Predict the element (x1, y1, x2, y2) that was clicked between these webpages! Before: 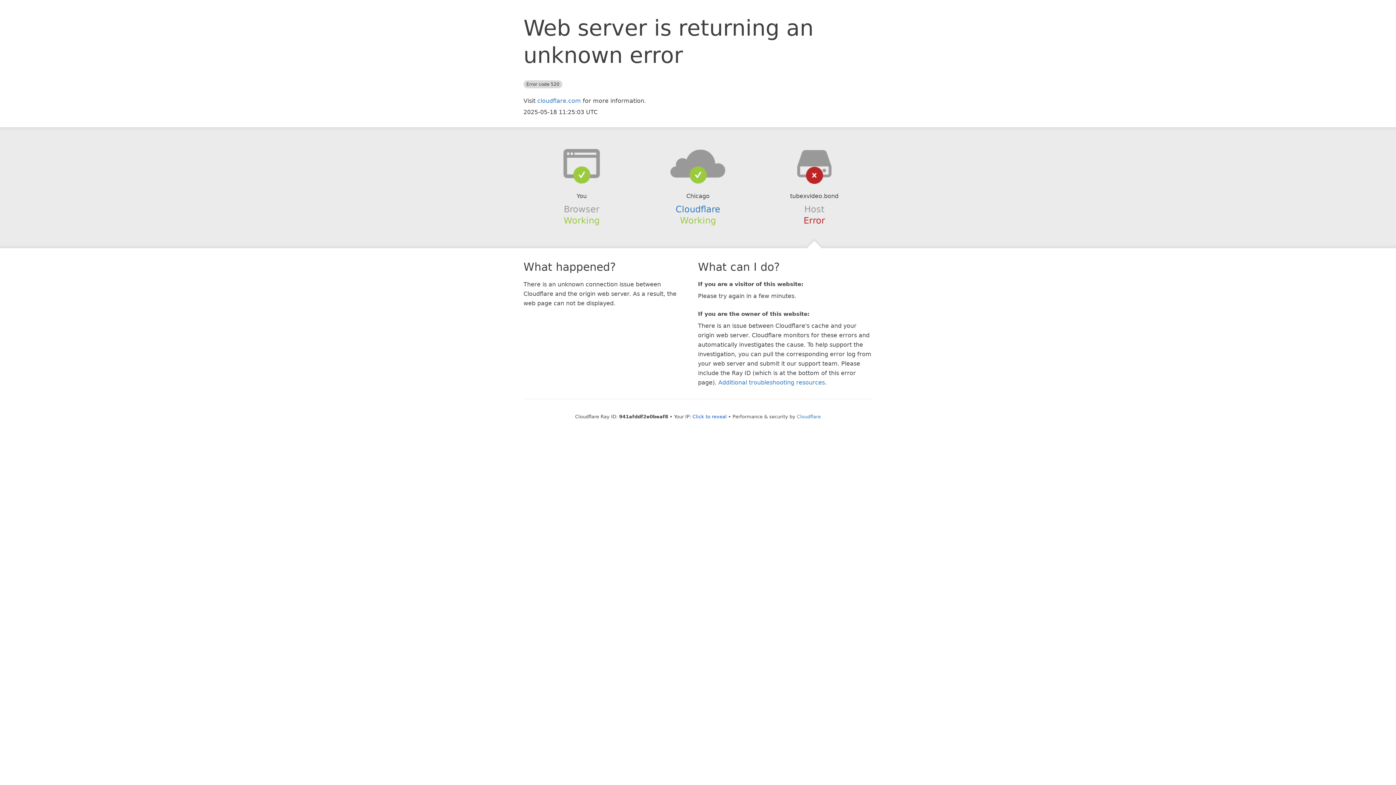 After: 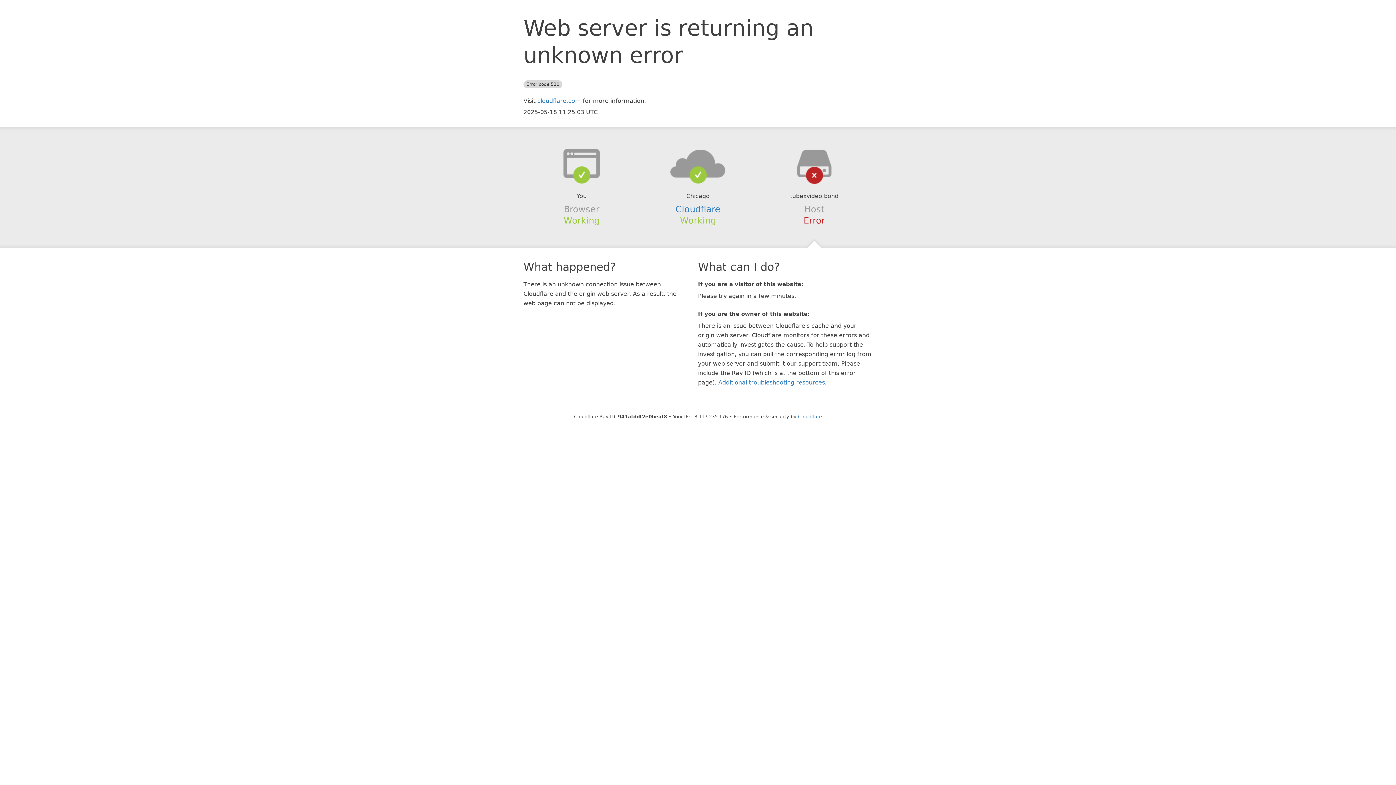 Action: label: Click to reveal bbox: (692, 414, 726, 419)